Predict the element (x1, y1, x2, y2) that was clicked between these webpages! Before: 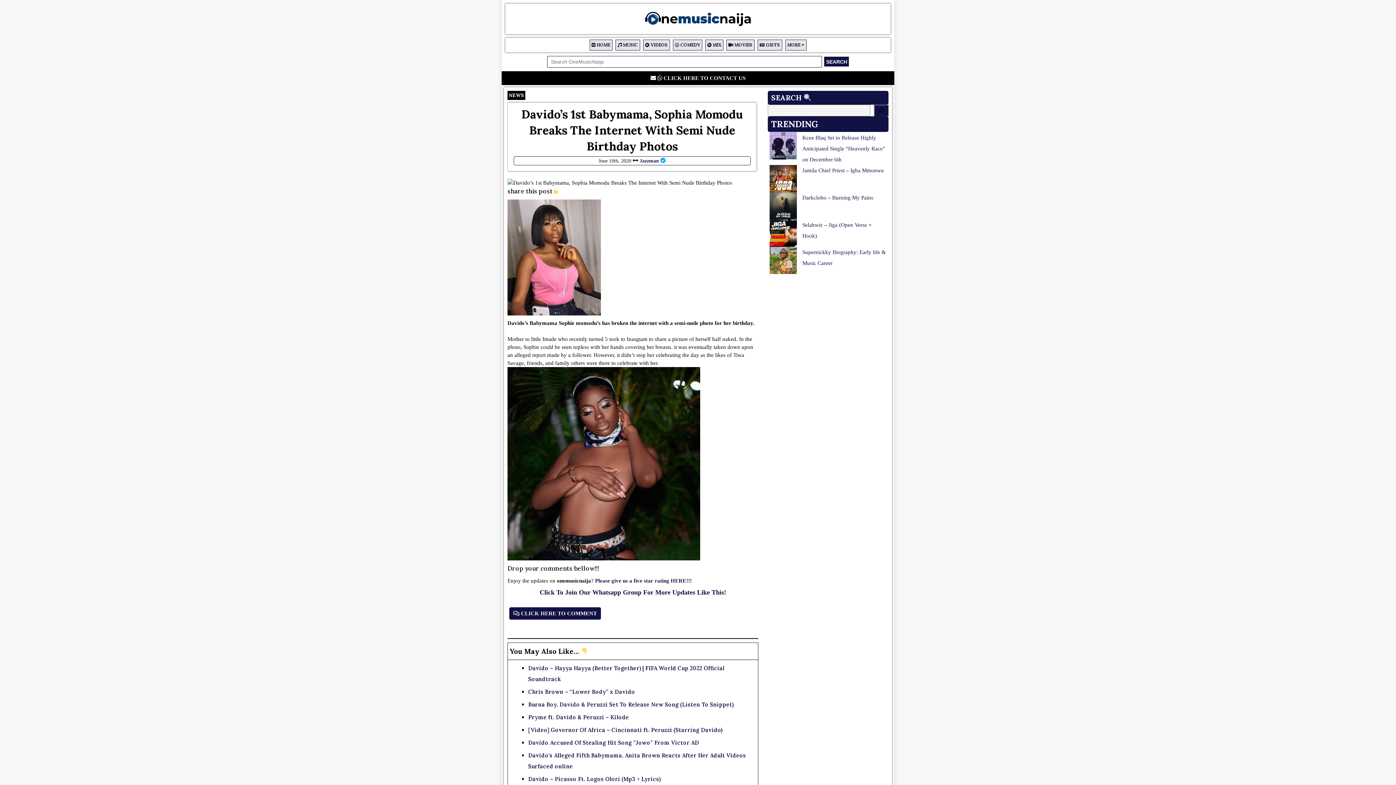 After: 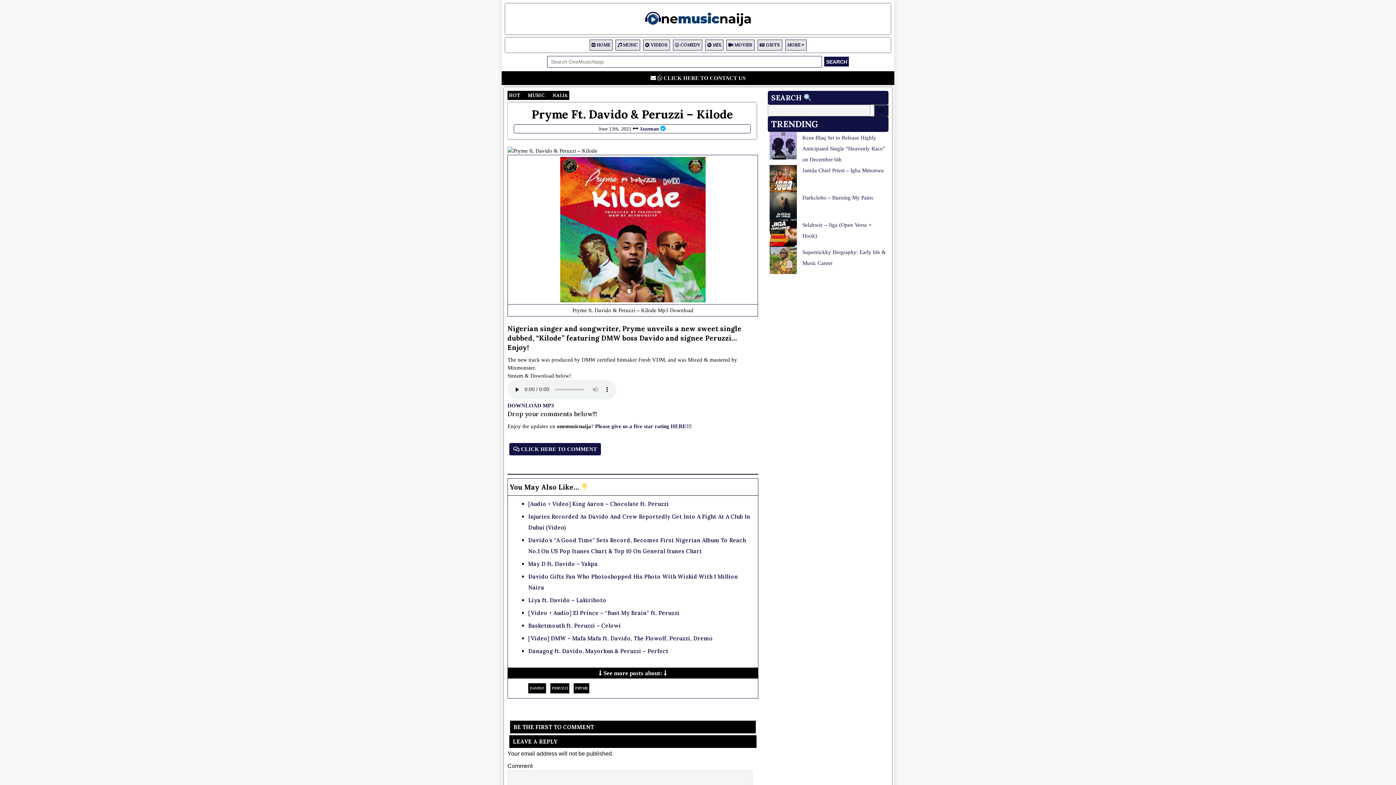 Action: bbox: (528, 714, 629, 721) label: Pryme ft. Davido & Peruzzi – Kilode